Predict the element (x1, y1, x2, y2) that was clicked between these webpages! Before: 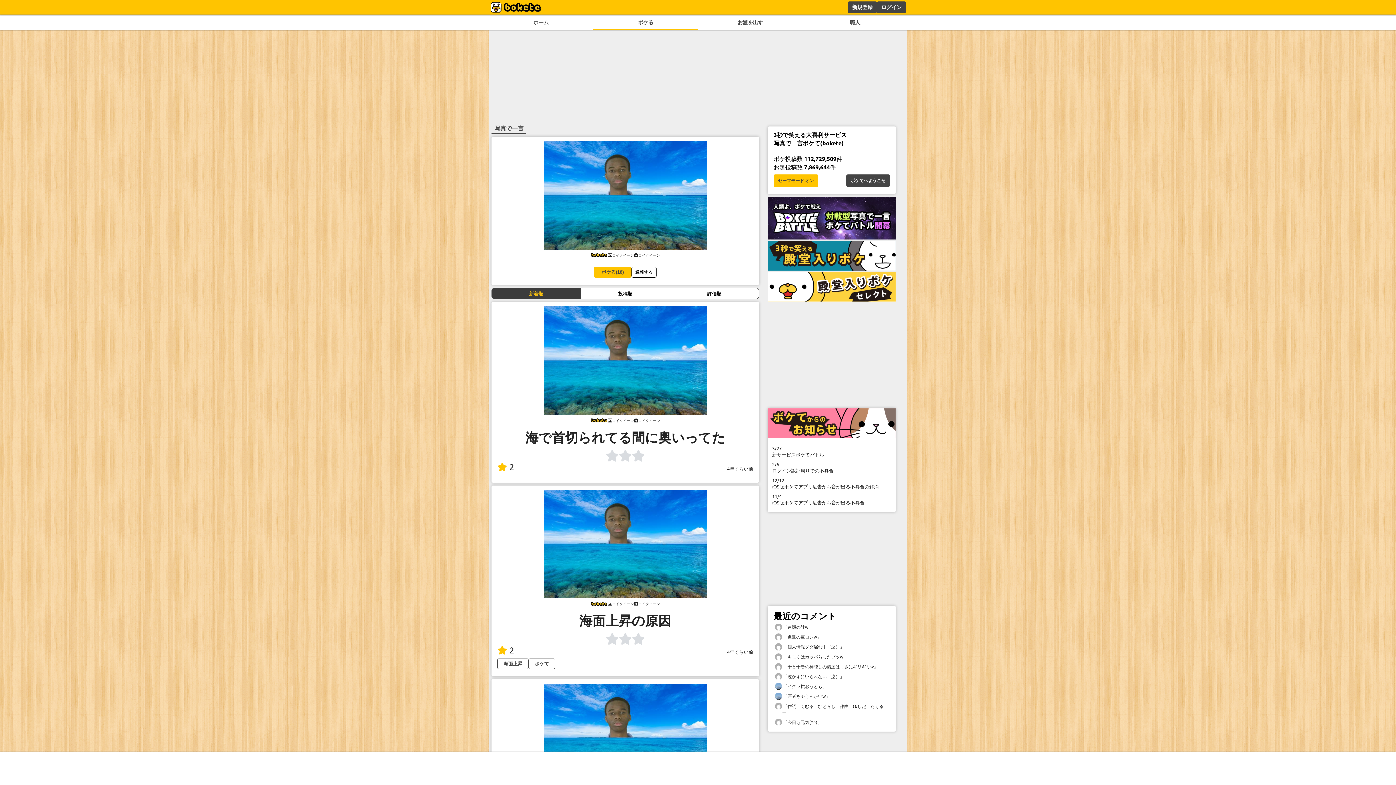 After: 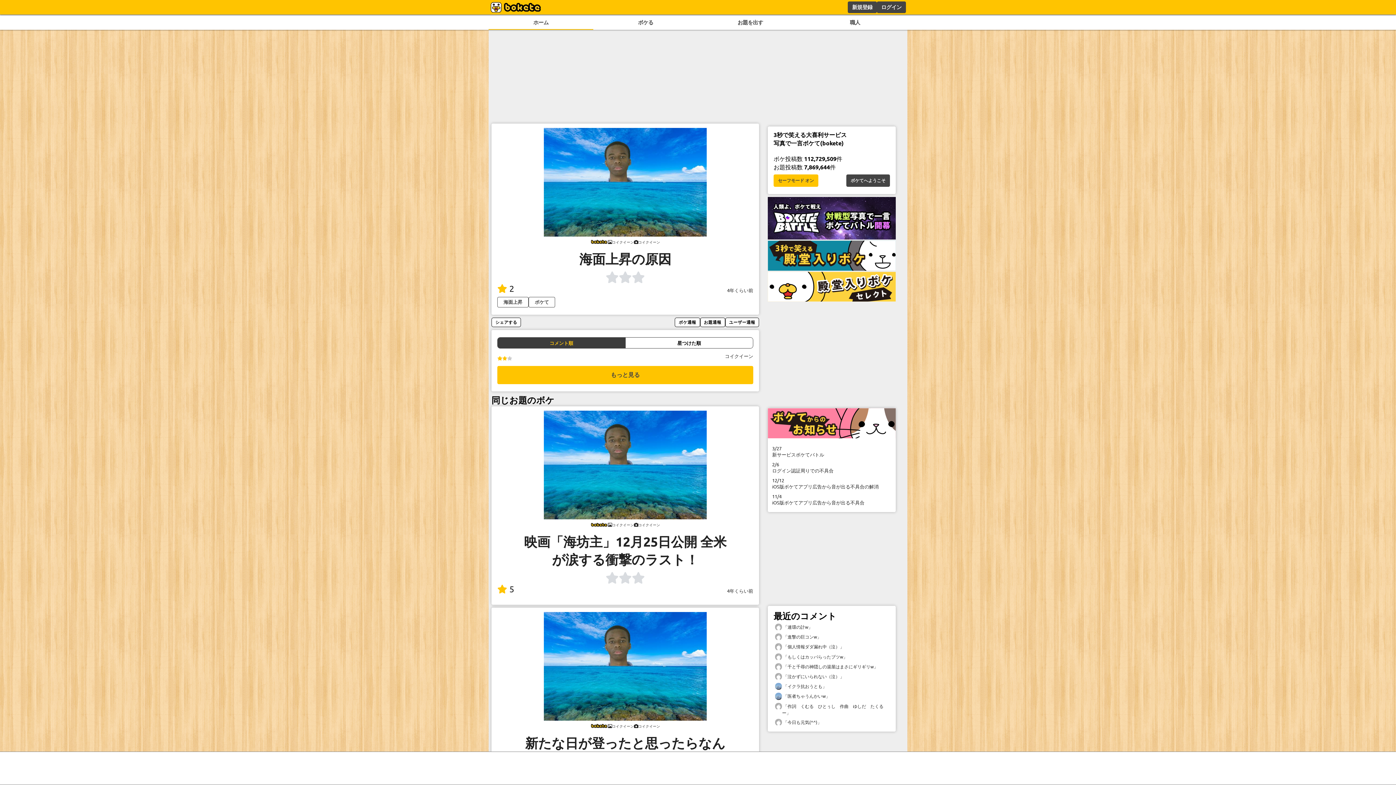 Action: bbox: (497, 606, 753, 633) label: 海面上昇の原因